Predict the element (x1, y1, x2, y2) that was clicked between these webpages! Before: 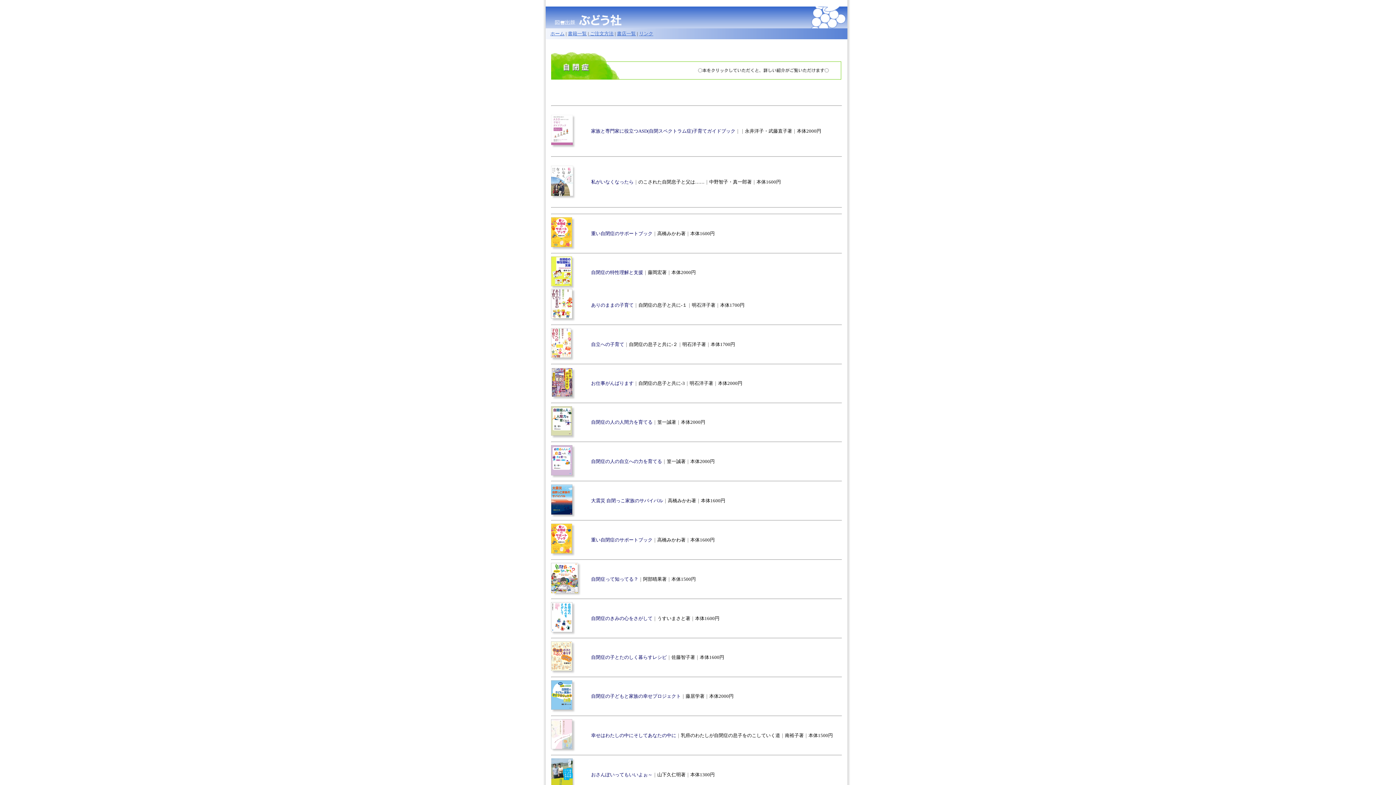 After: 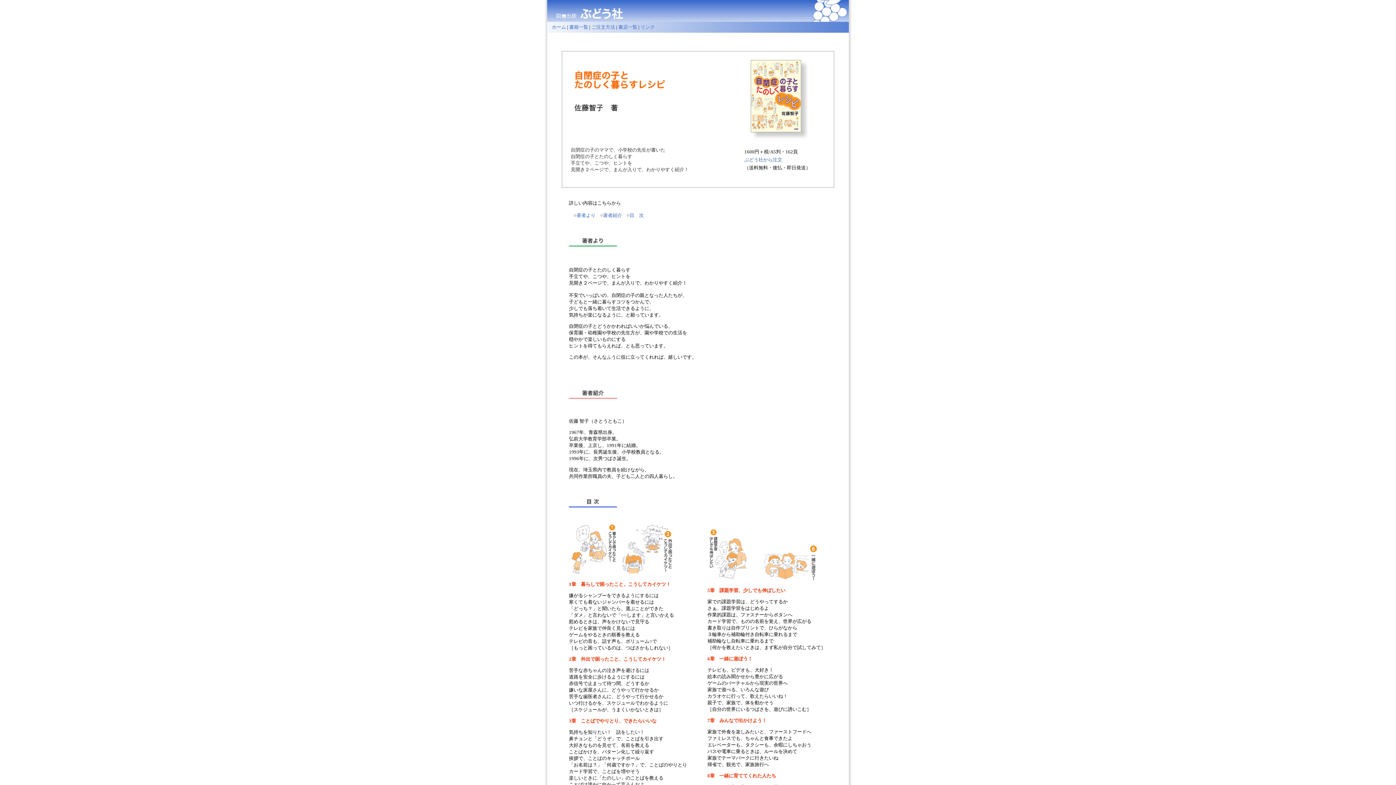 Action: bbox: (551, 669, 575, 675)